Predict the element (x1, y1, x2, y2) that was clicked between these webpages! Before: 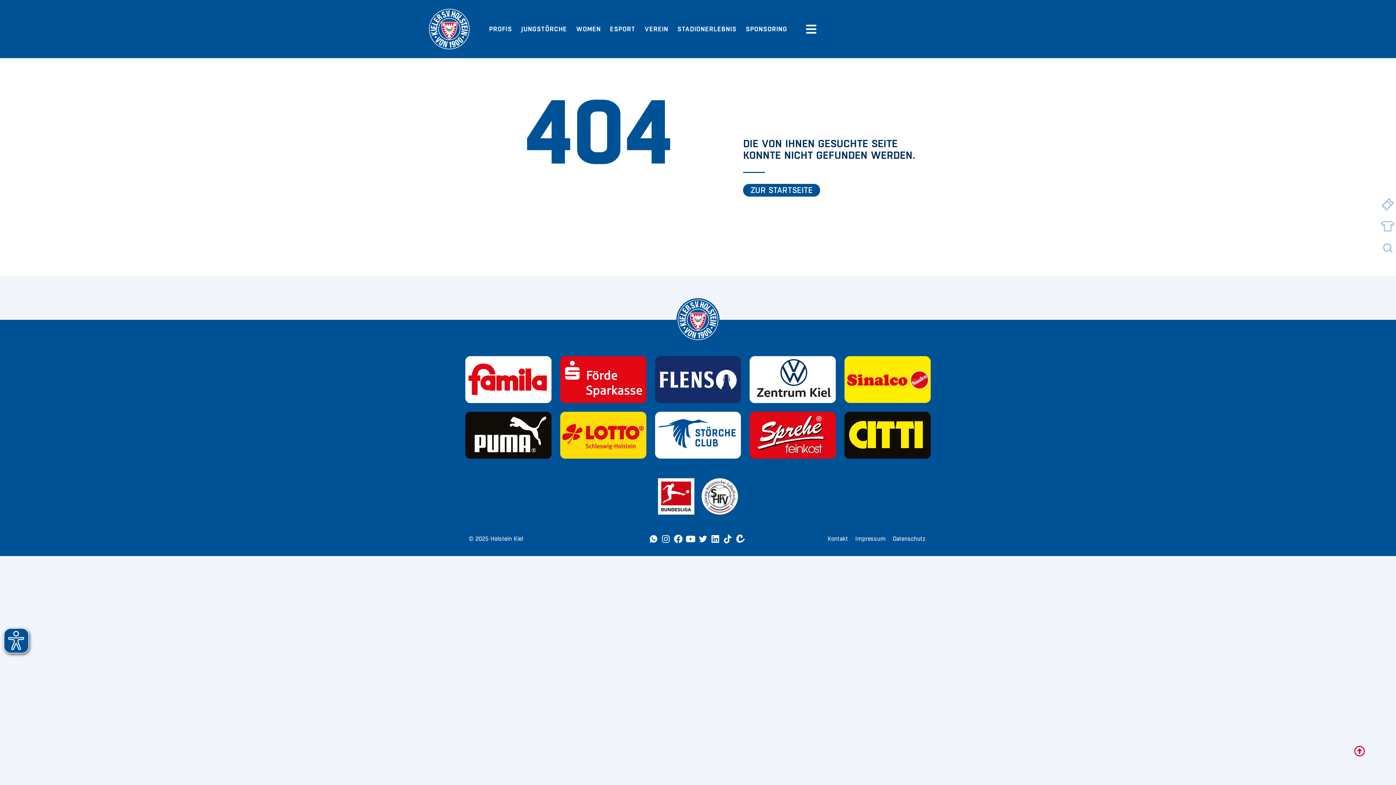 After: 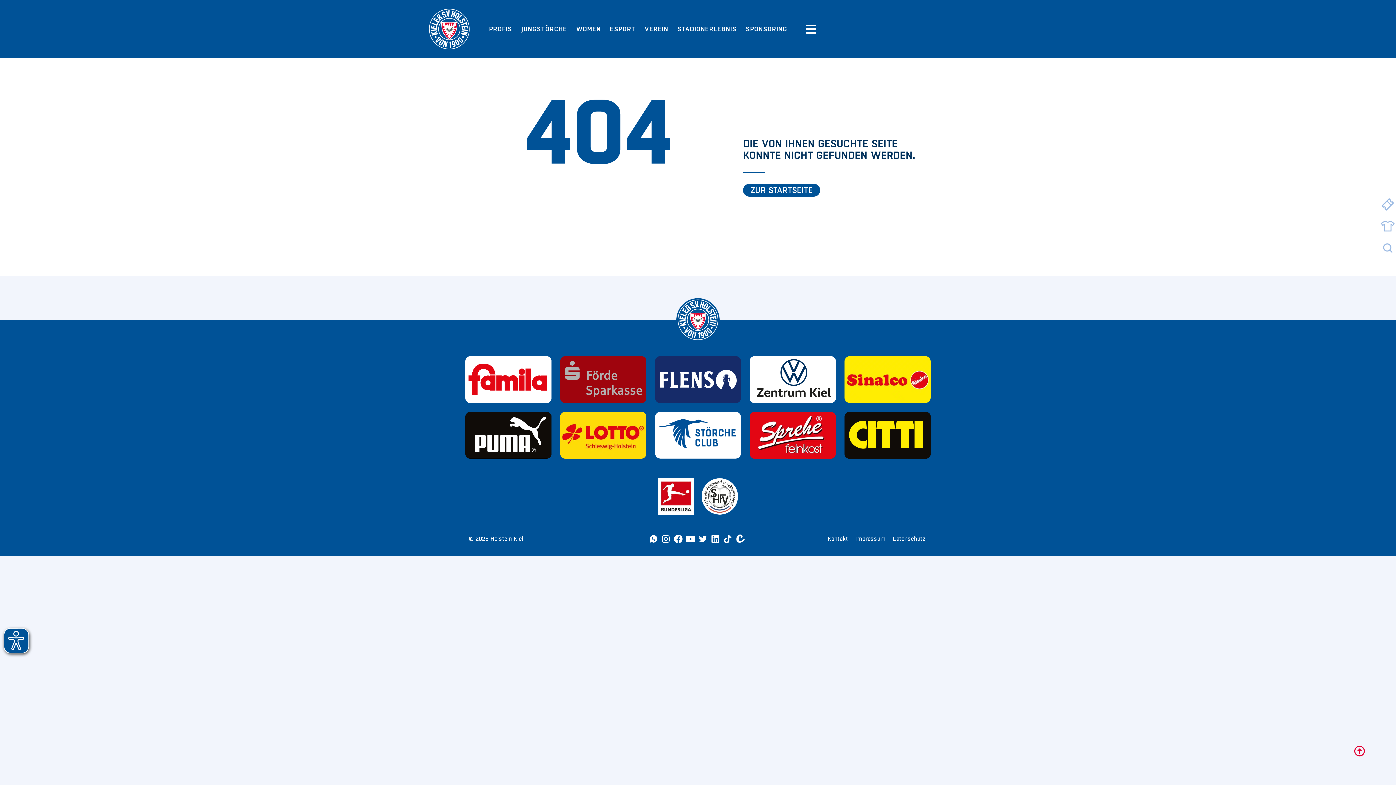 Action: bbox: (560, 356, 646, 403)